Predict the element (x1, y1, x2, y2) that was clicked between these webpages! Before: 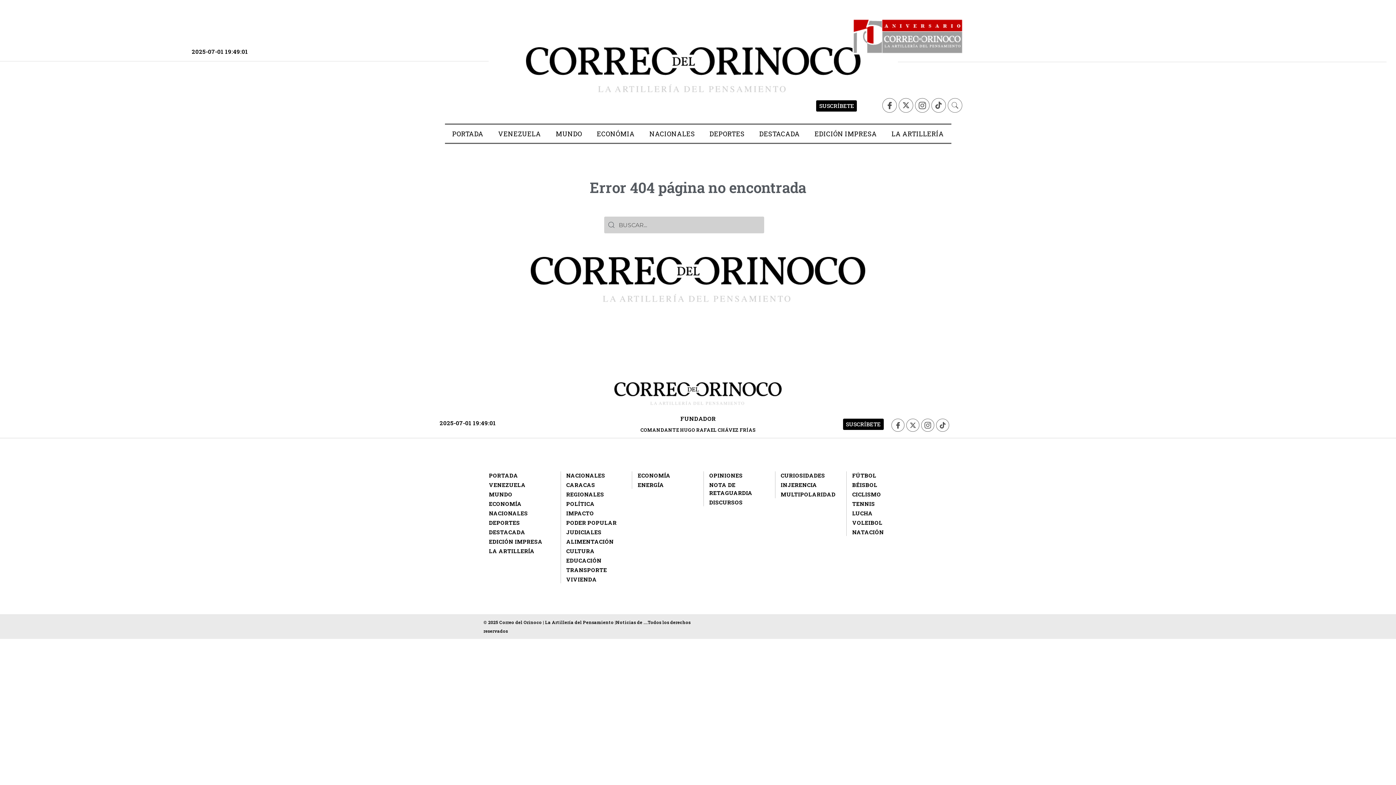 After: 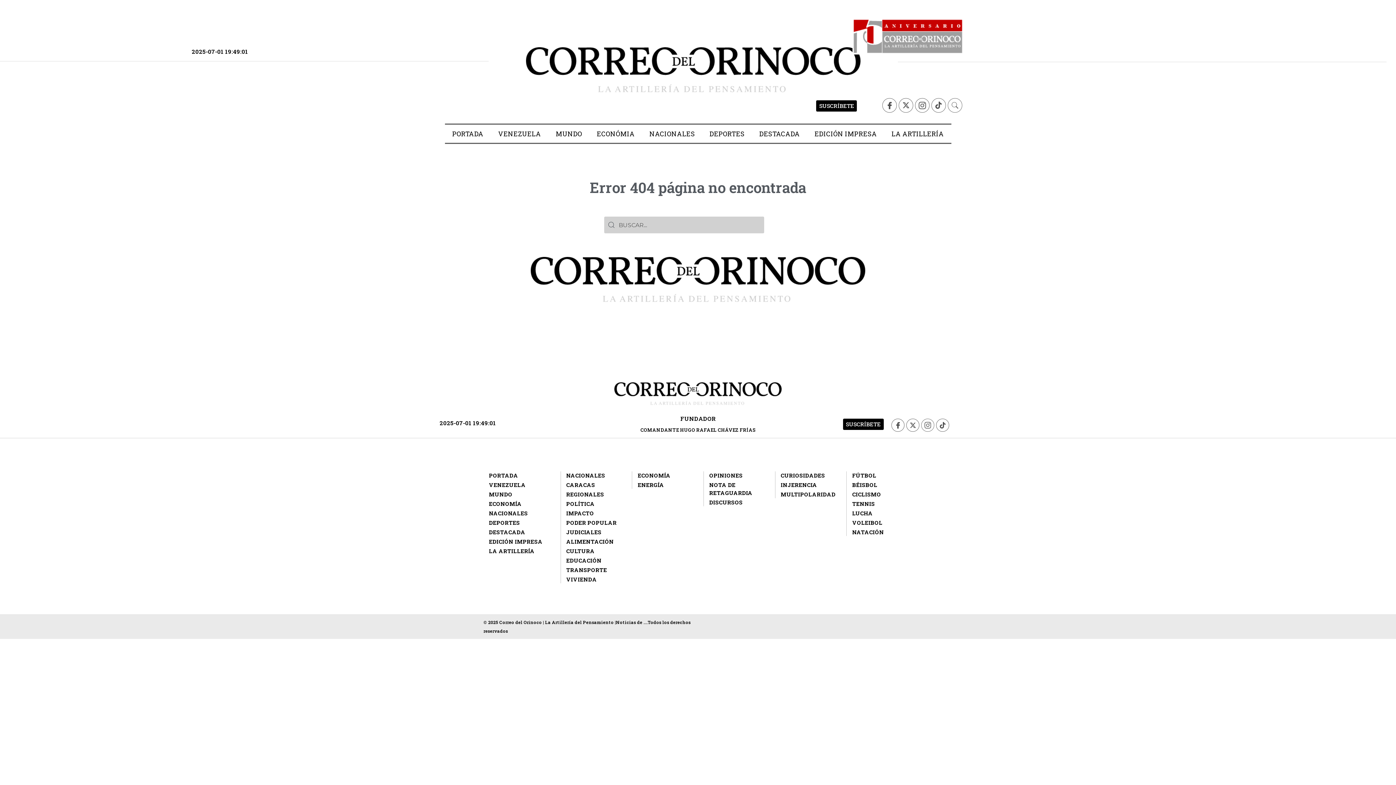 Action: bbox: (921, 418, 934, 432) label: Icon-instagram-1